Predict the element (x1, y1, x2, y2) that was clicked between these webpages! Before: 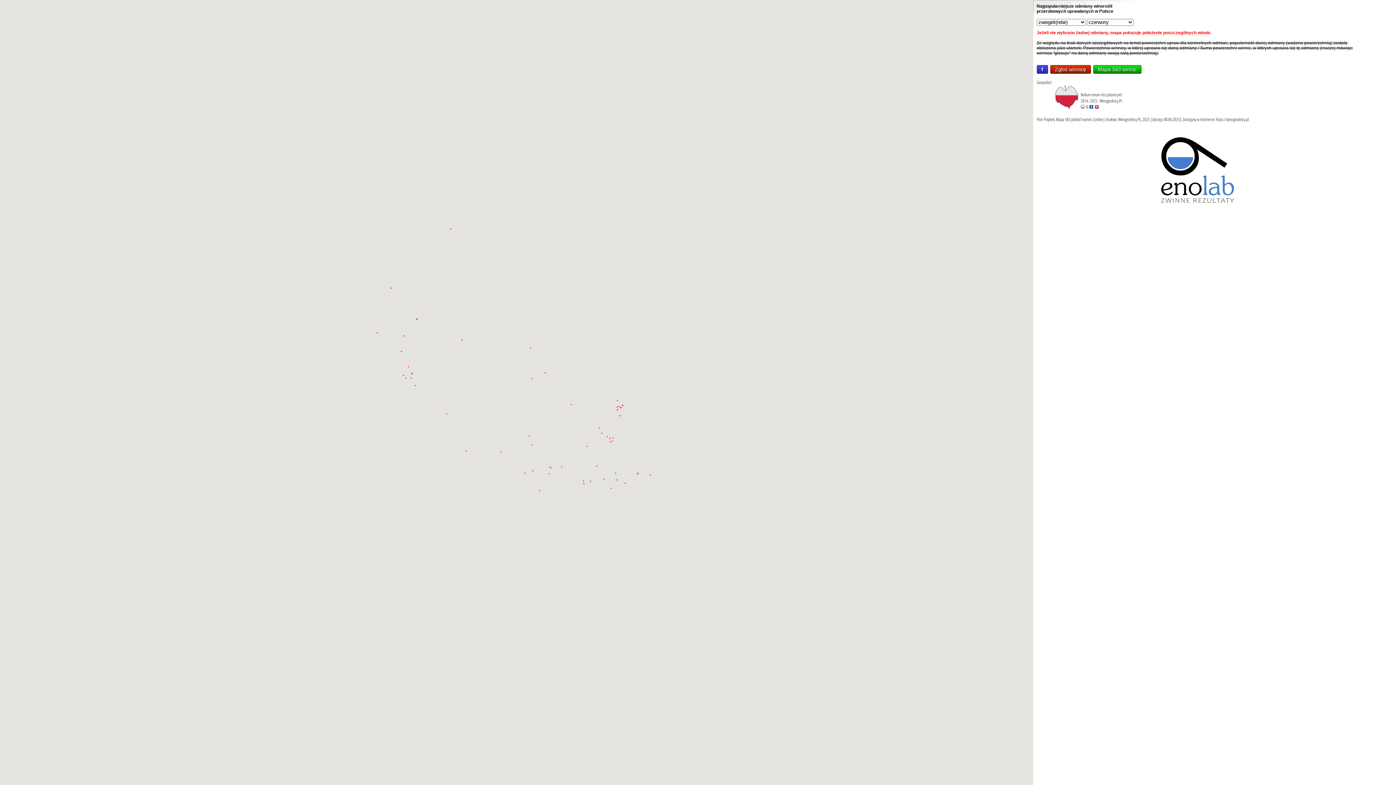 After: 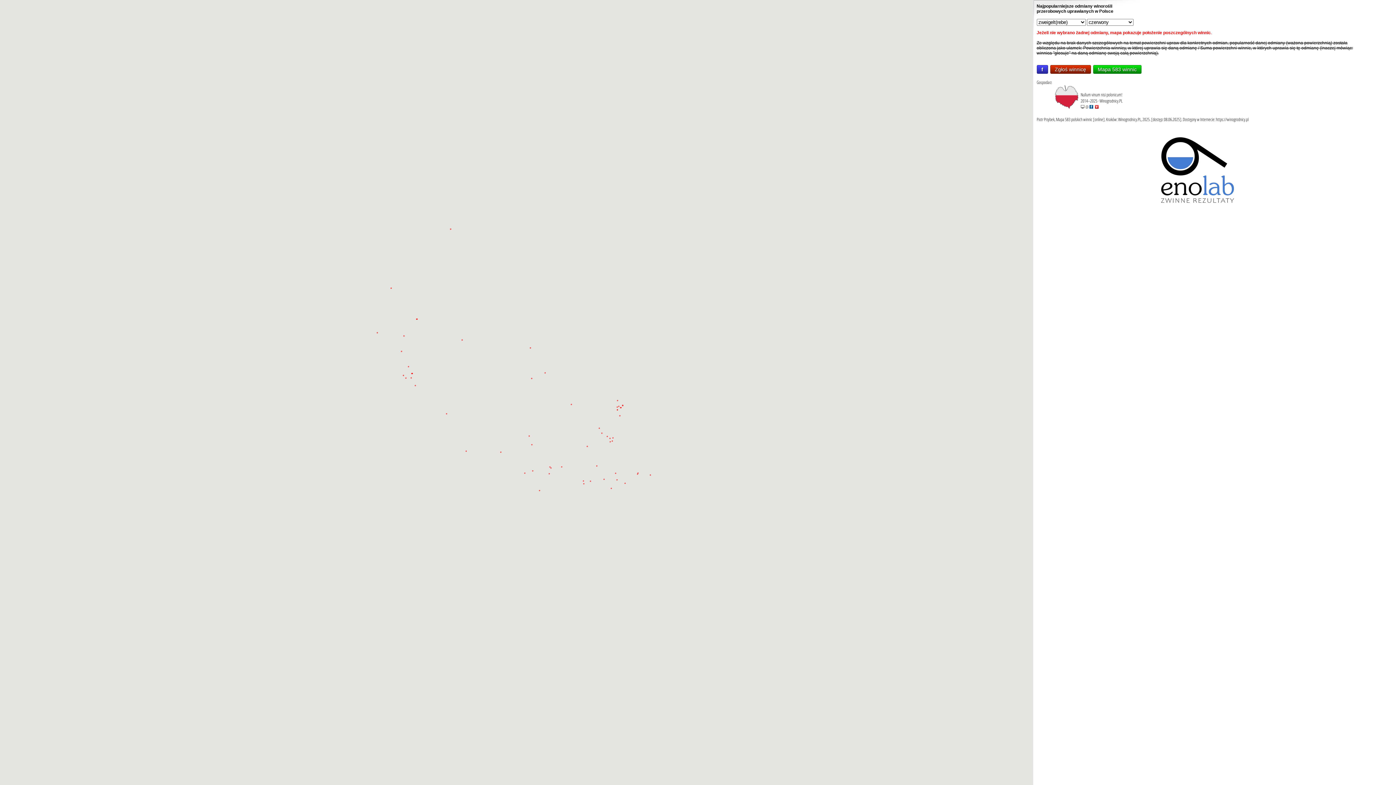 Action: bbox: (1095, 104, 1098, 110)